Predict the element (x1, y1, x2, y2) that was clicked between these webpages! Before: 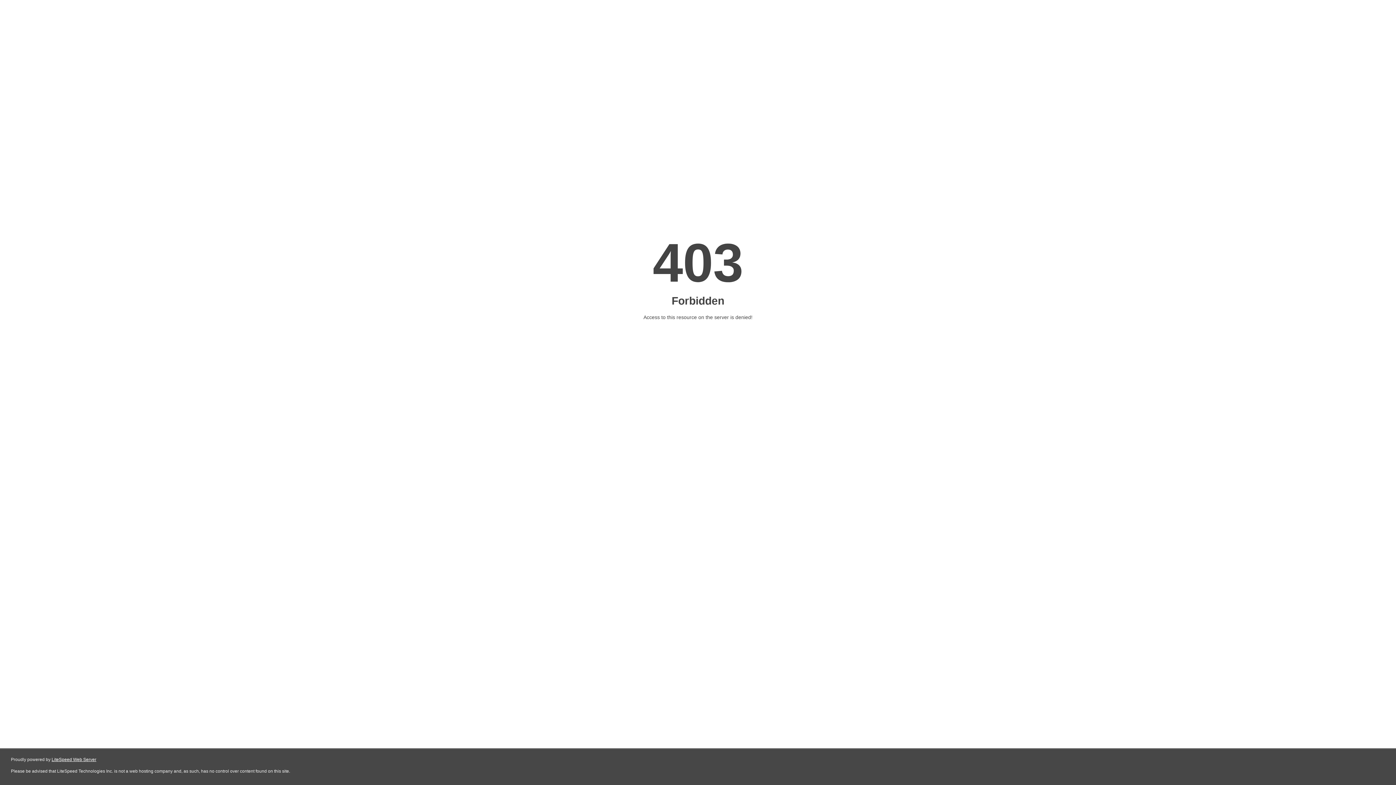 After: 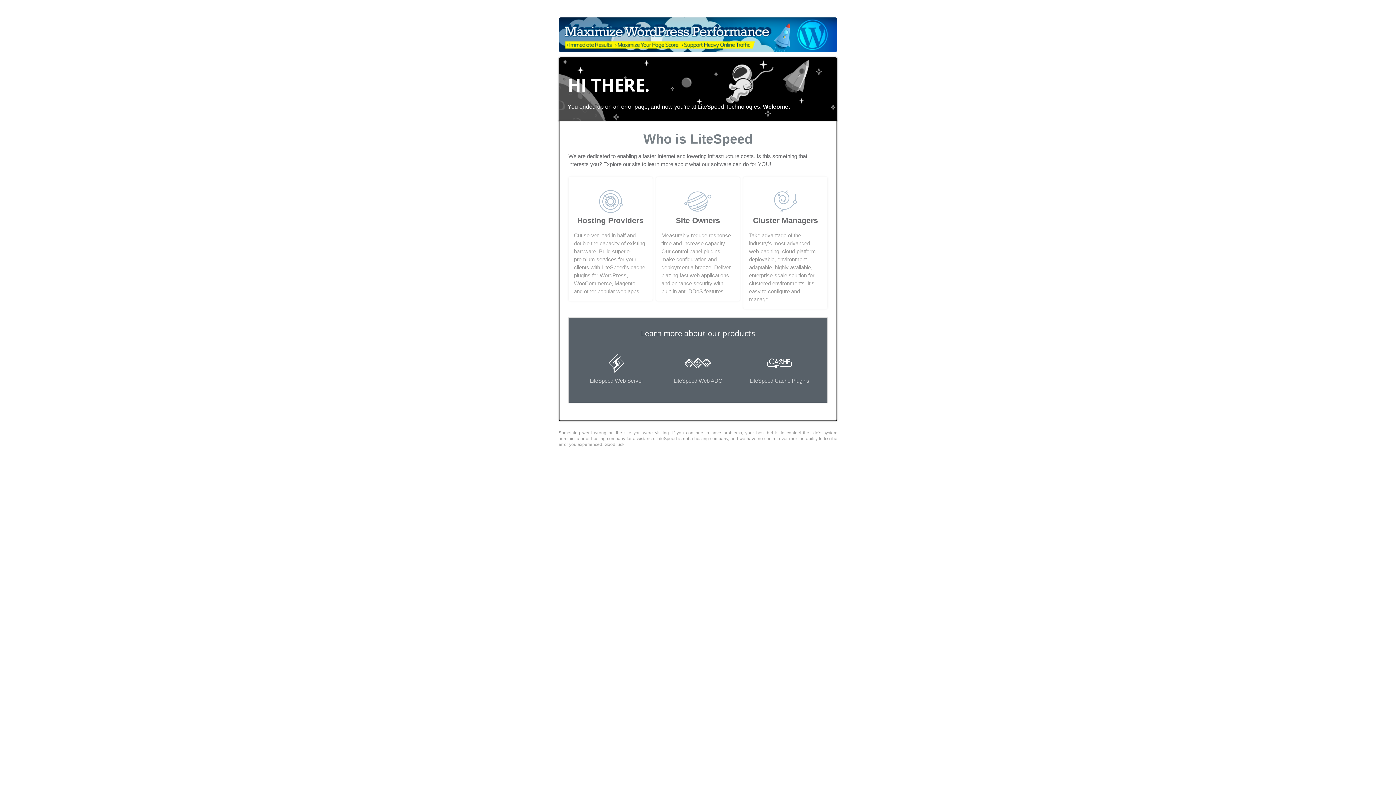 Action: label: LiteSpeed Web Server bbox: (51, 757, 96, 762)